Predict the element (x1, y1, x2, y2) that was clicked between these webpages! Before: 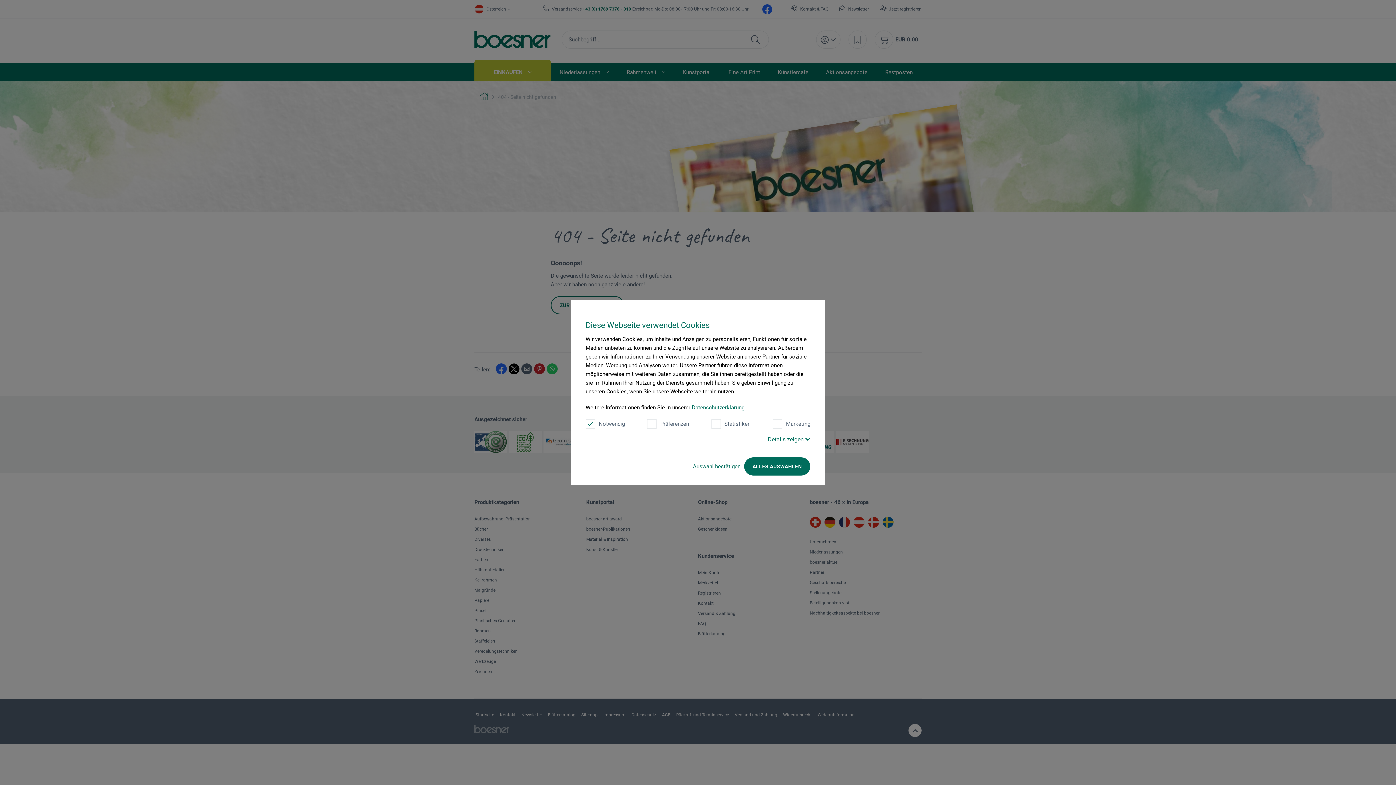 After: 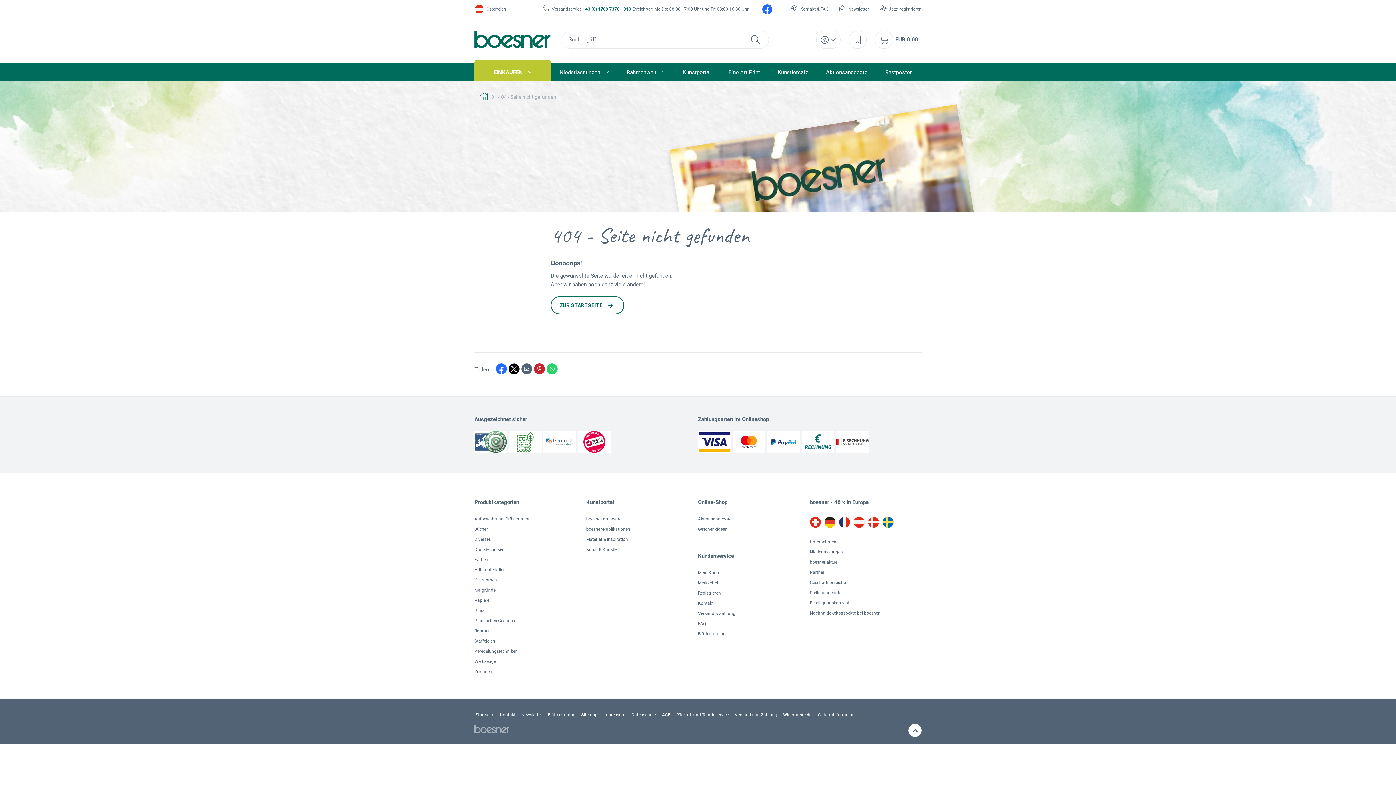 Action: bbox: (744, 457, 810, 475) label: ALLES AUSWÄHLEN